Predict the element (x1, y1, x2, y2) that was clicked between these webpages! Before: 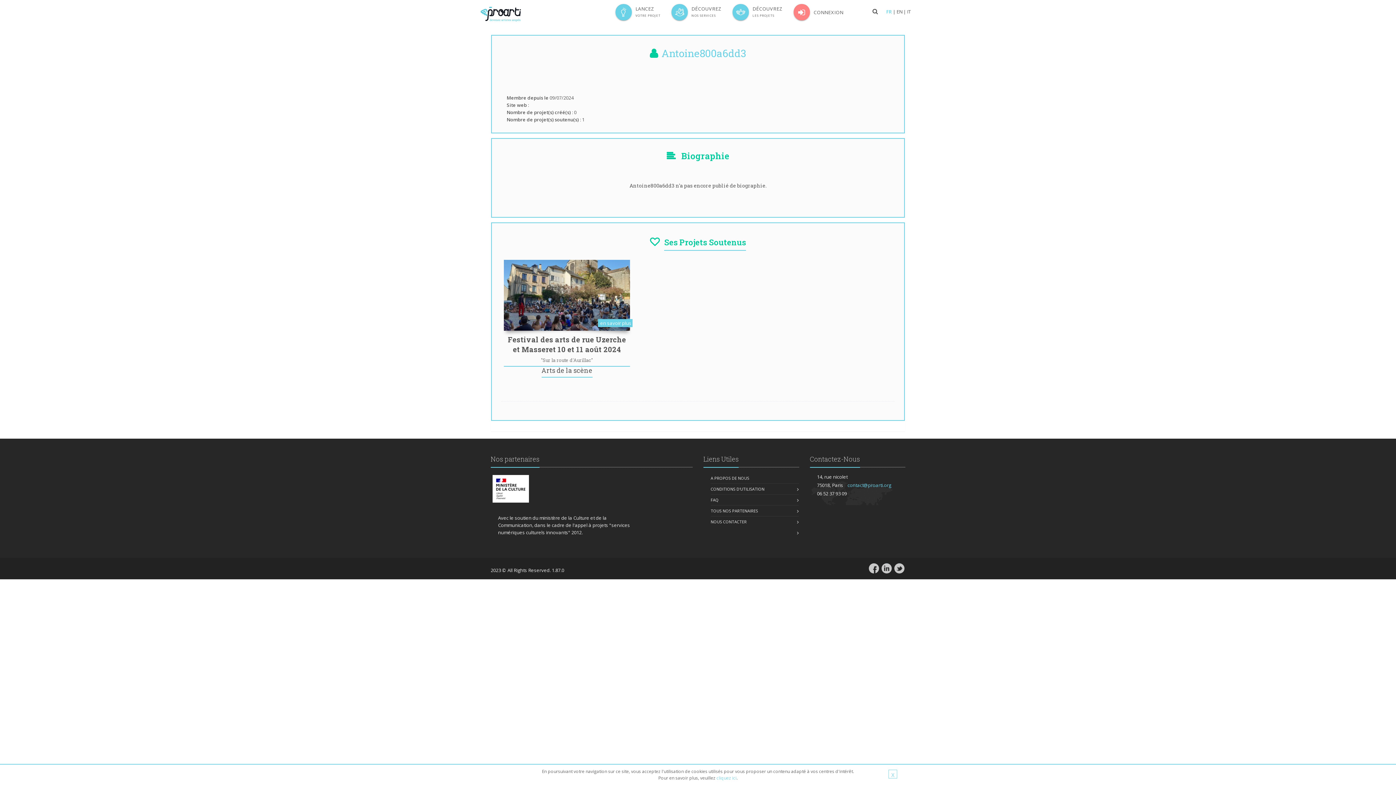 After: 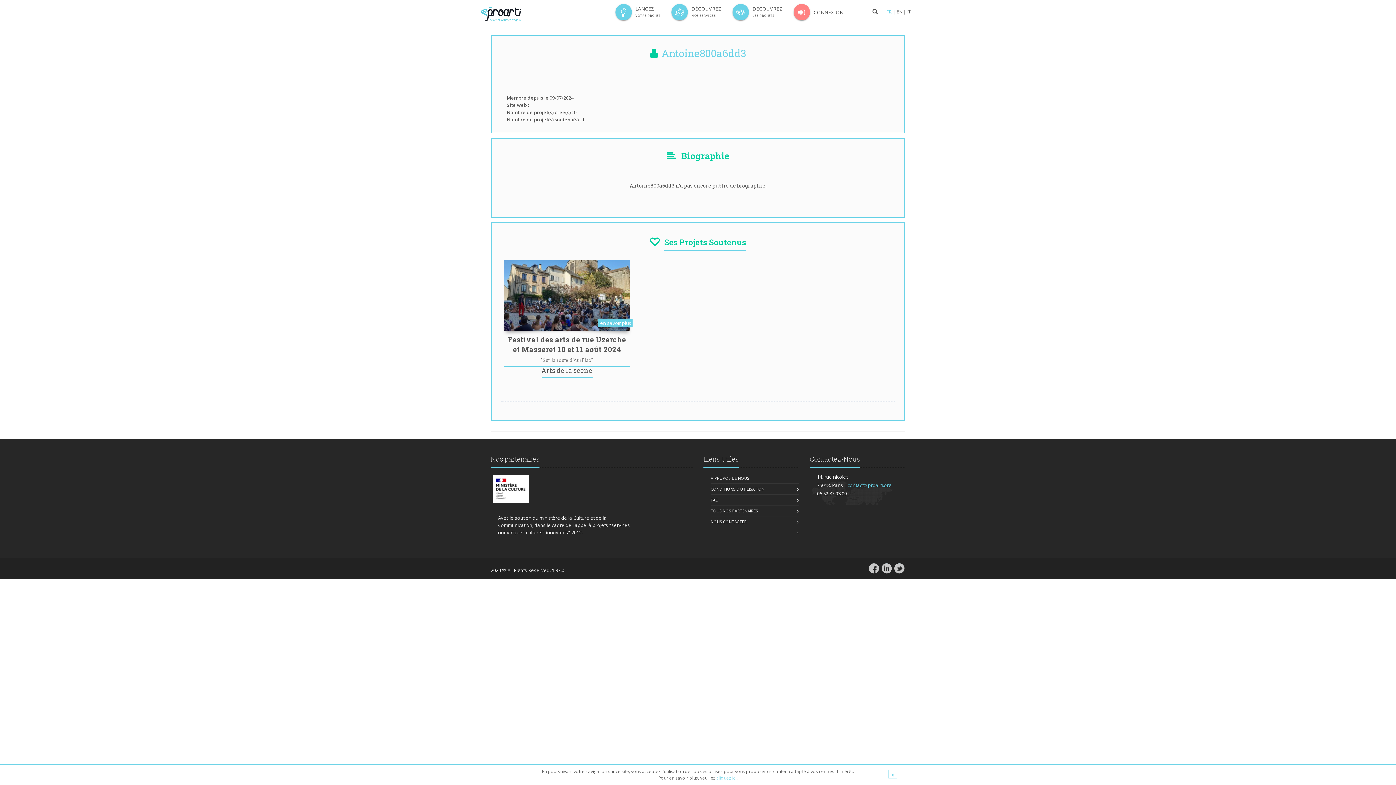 Action: bbox: (492, 473, 529, 505)